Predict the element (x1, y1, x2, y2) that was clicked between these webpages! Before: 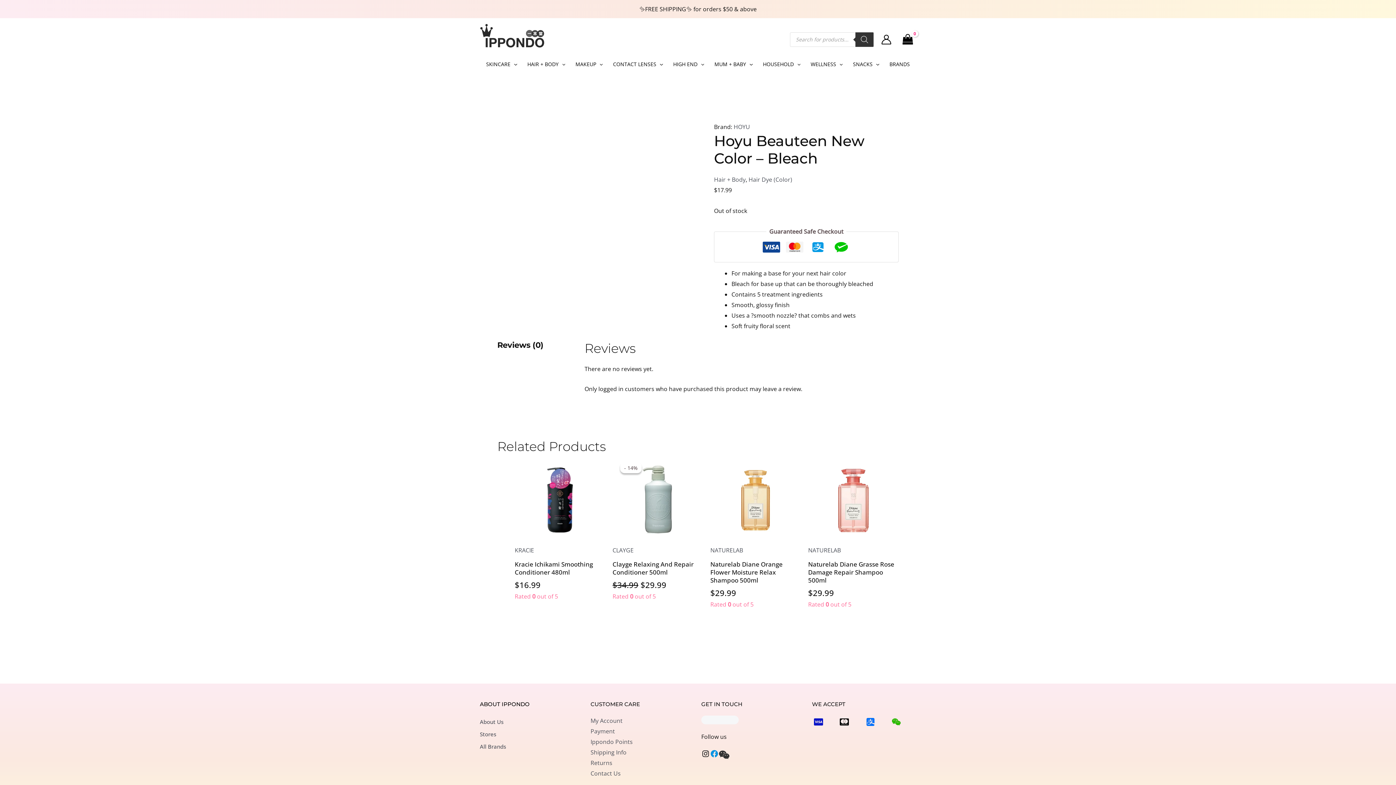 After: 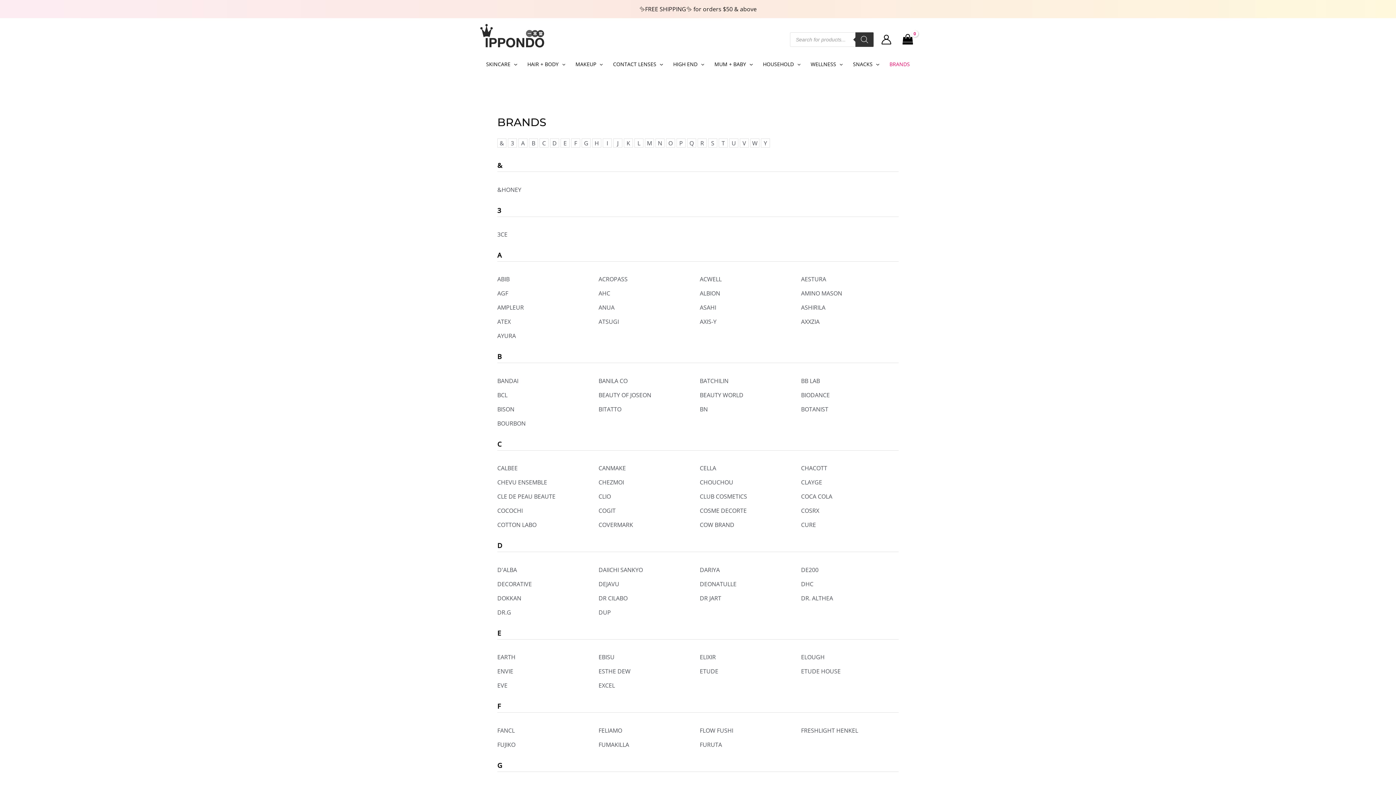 Action: label: BRANDS bbox: (884, 57, 915, 71)